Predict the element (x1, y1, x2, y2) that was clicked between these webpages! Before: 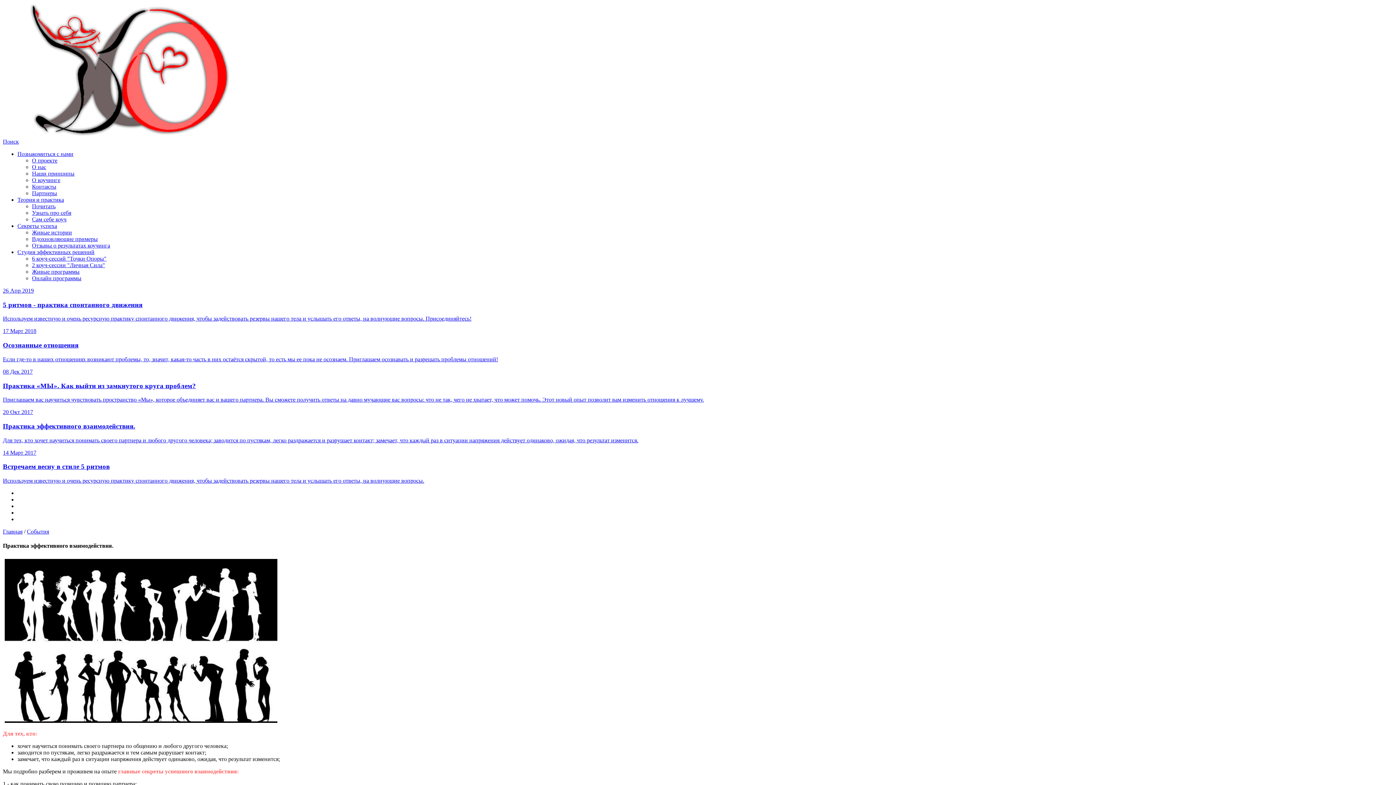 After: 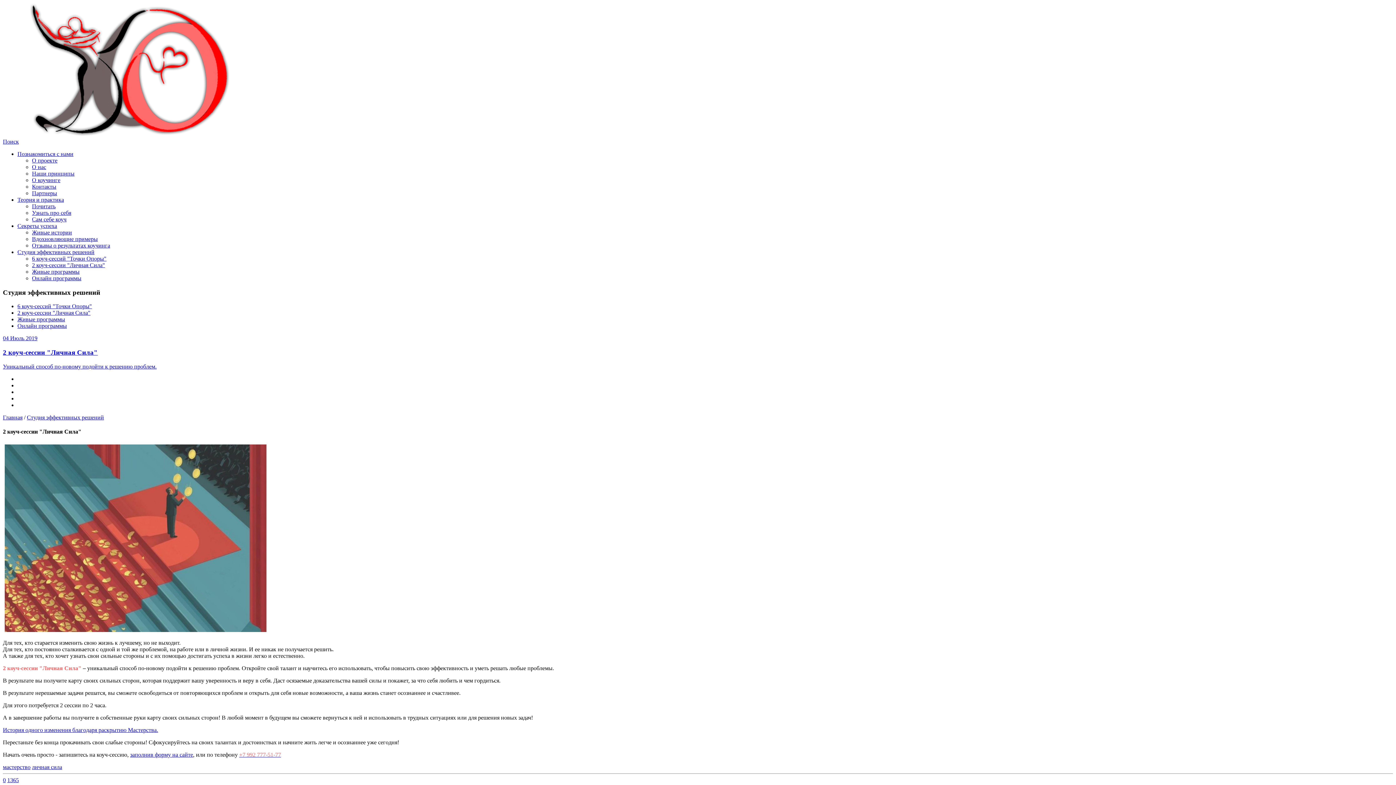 Action: bbox: (32, 262, 105, 268) label: 2 коуч-сессии "Личная Сила"